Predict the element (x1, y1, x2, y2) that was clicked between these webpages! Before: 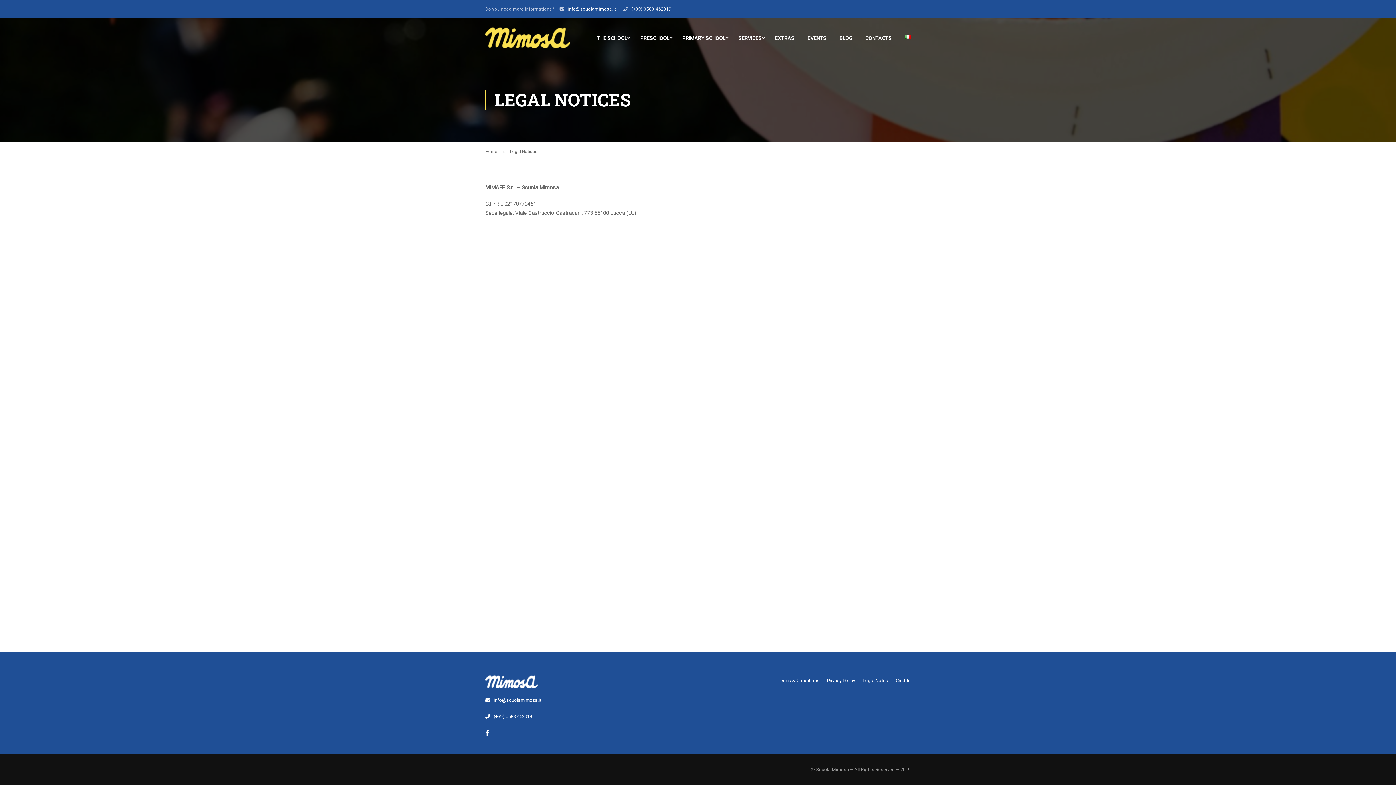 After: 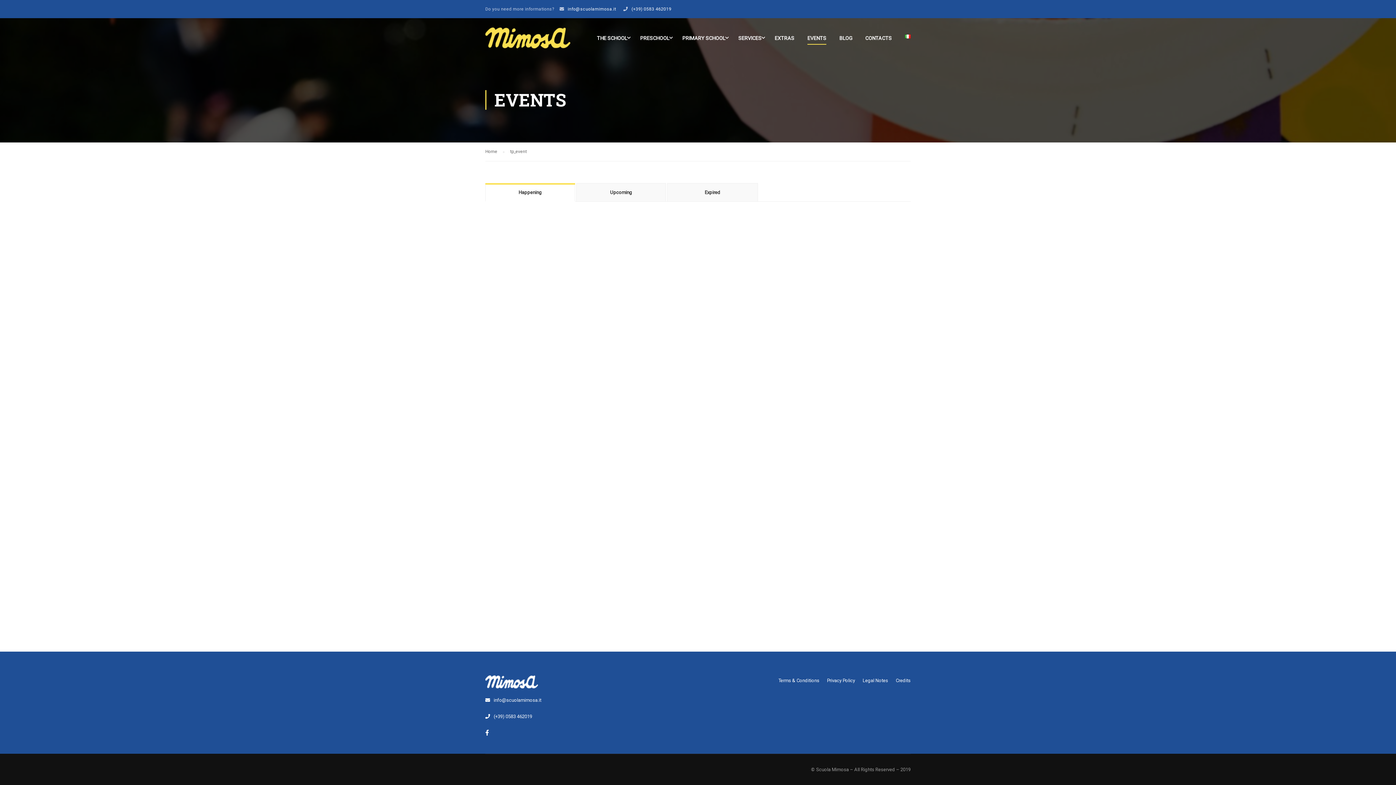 Action: label: EVENTS bbox: (801, 30, 832, 52)